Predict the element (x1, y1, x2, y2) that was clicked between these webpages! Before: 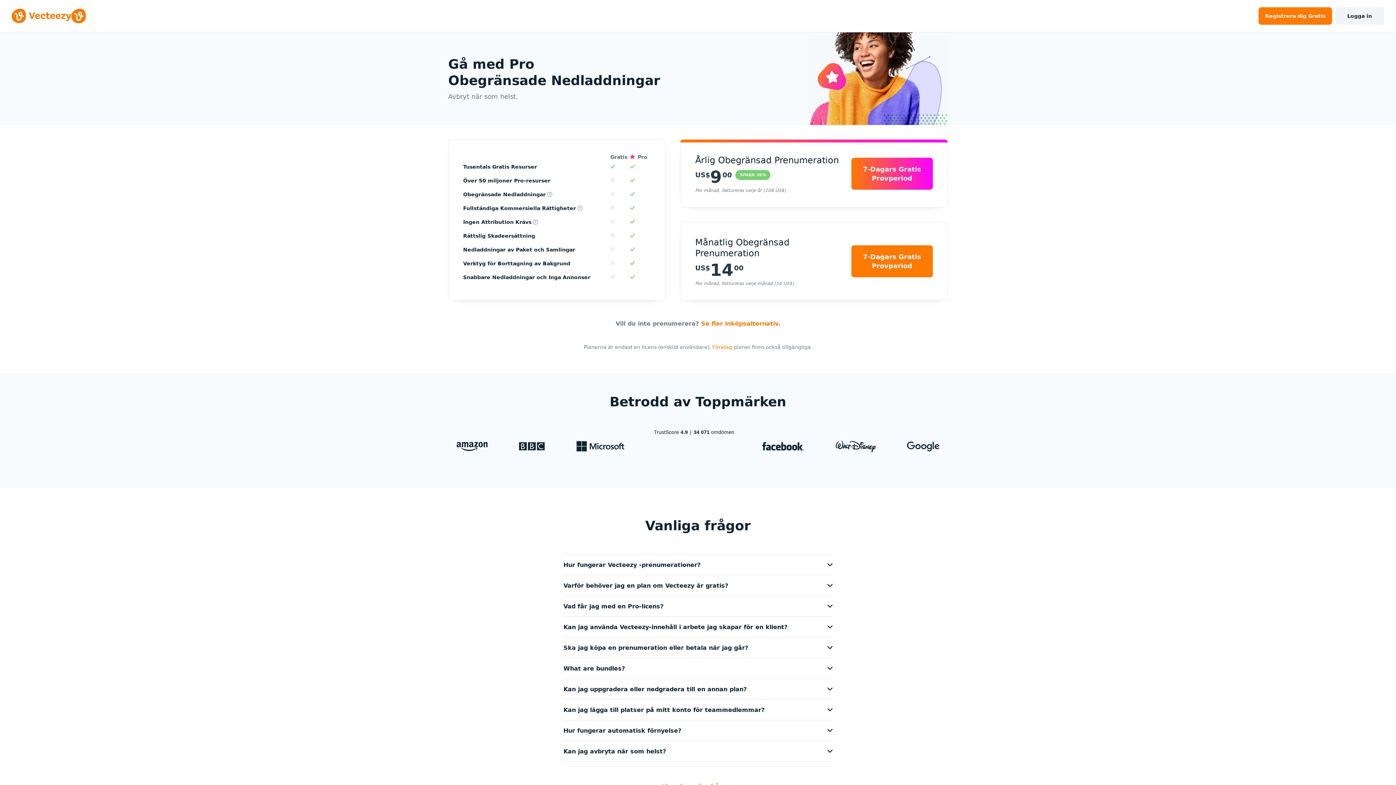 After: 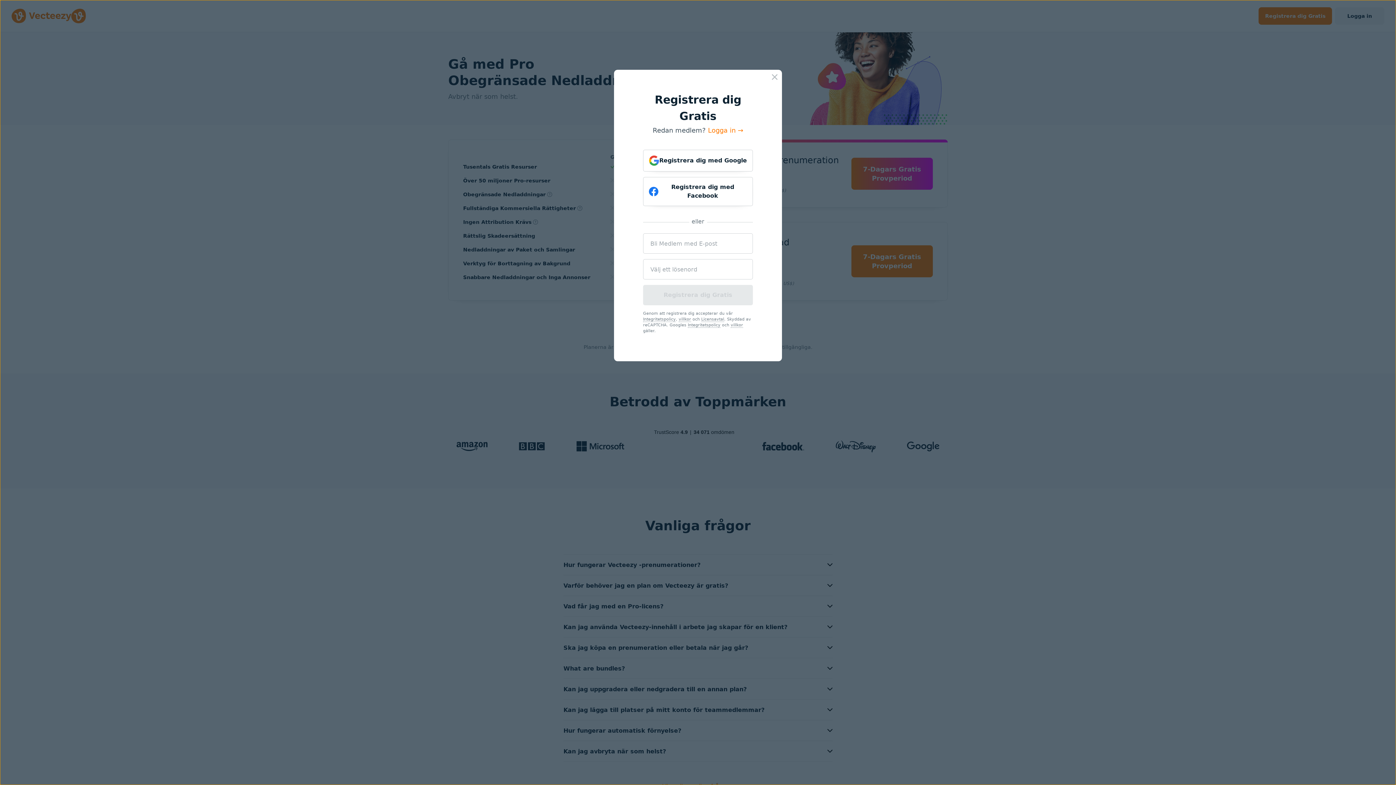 Action: bbox: (610, 164, 614, 169)